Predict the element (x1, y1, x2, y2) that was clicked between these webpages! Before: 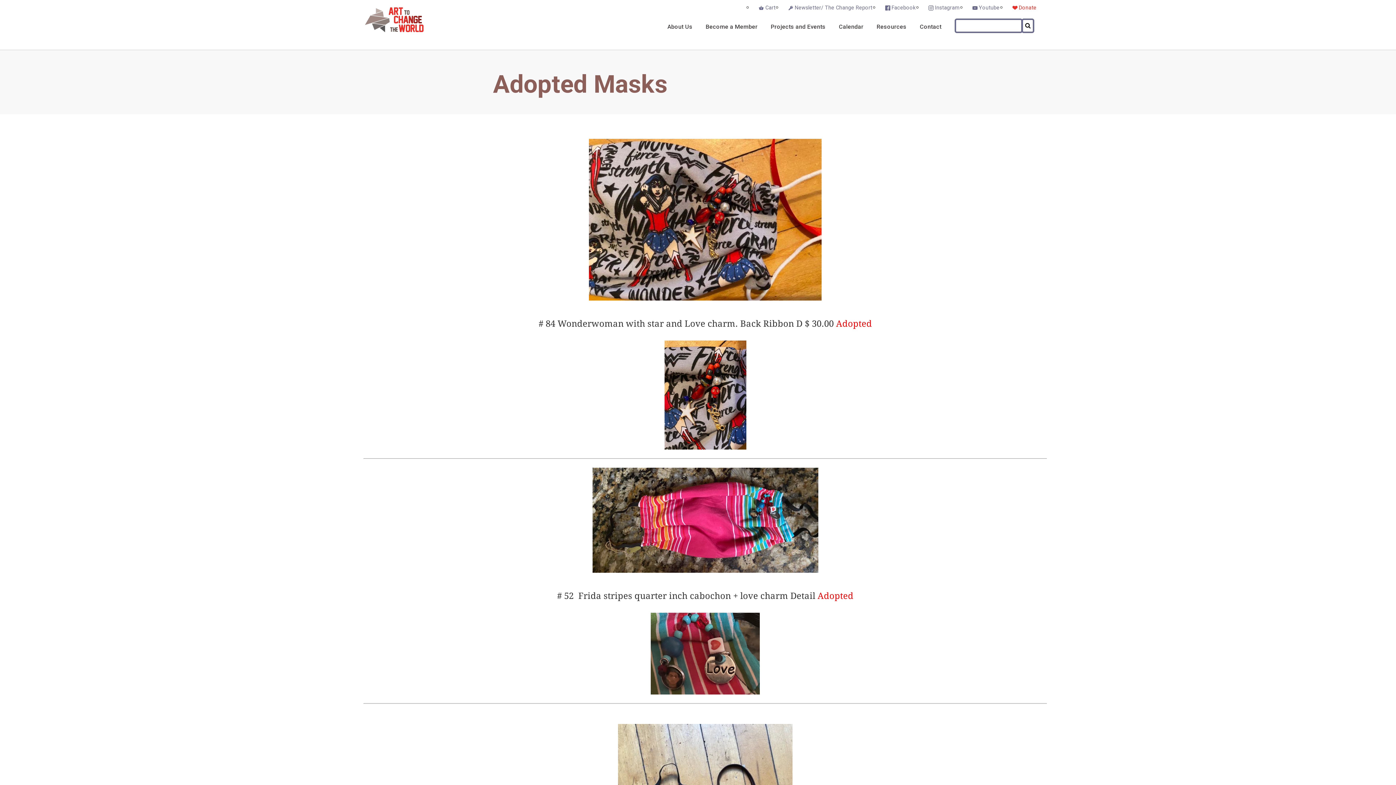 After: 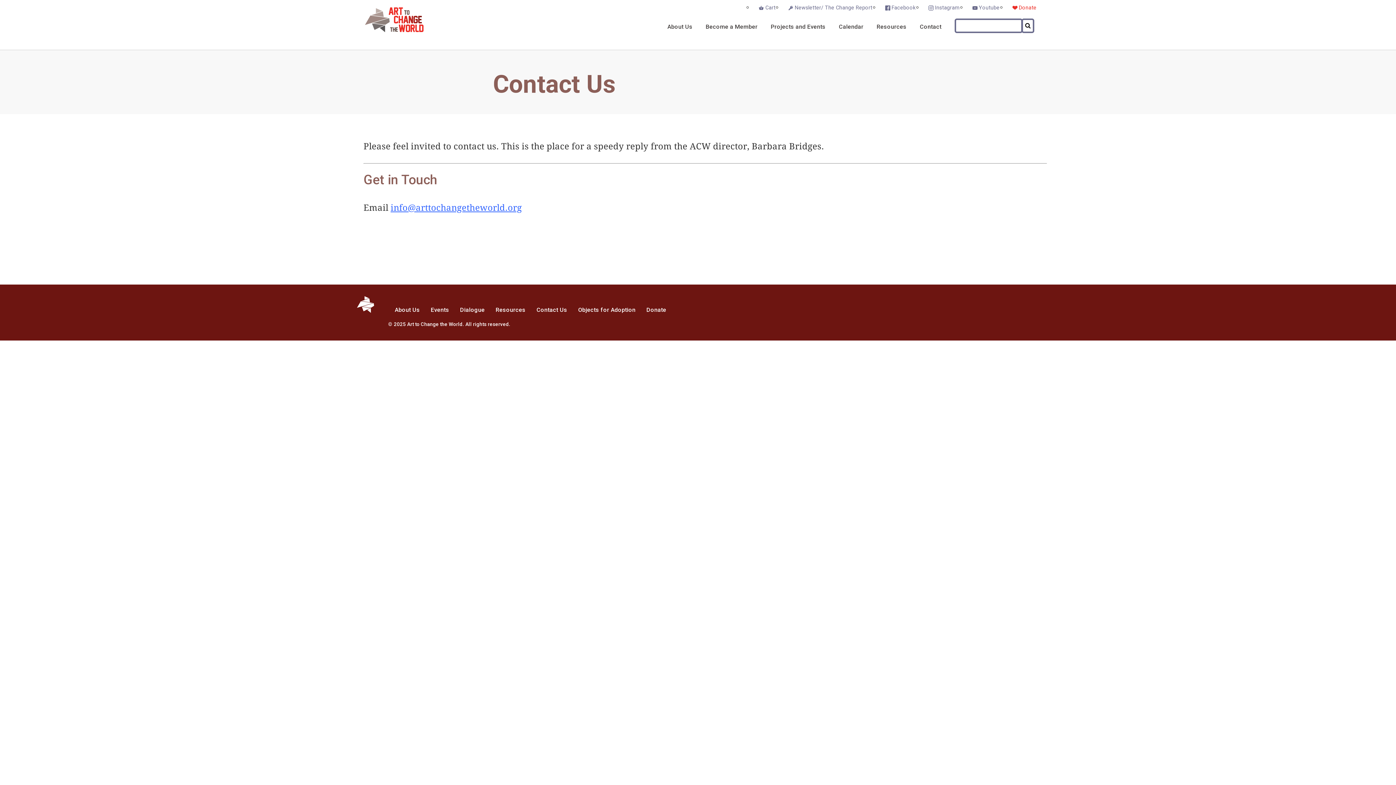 Action: bbox: (920, 19, 941, 34) label: Contact